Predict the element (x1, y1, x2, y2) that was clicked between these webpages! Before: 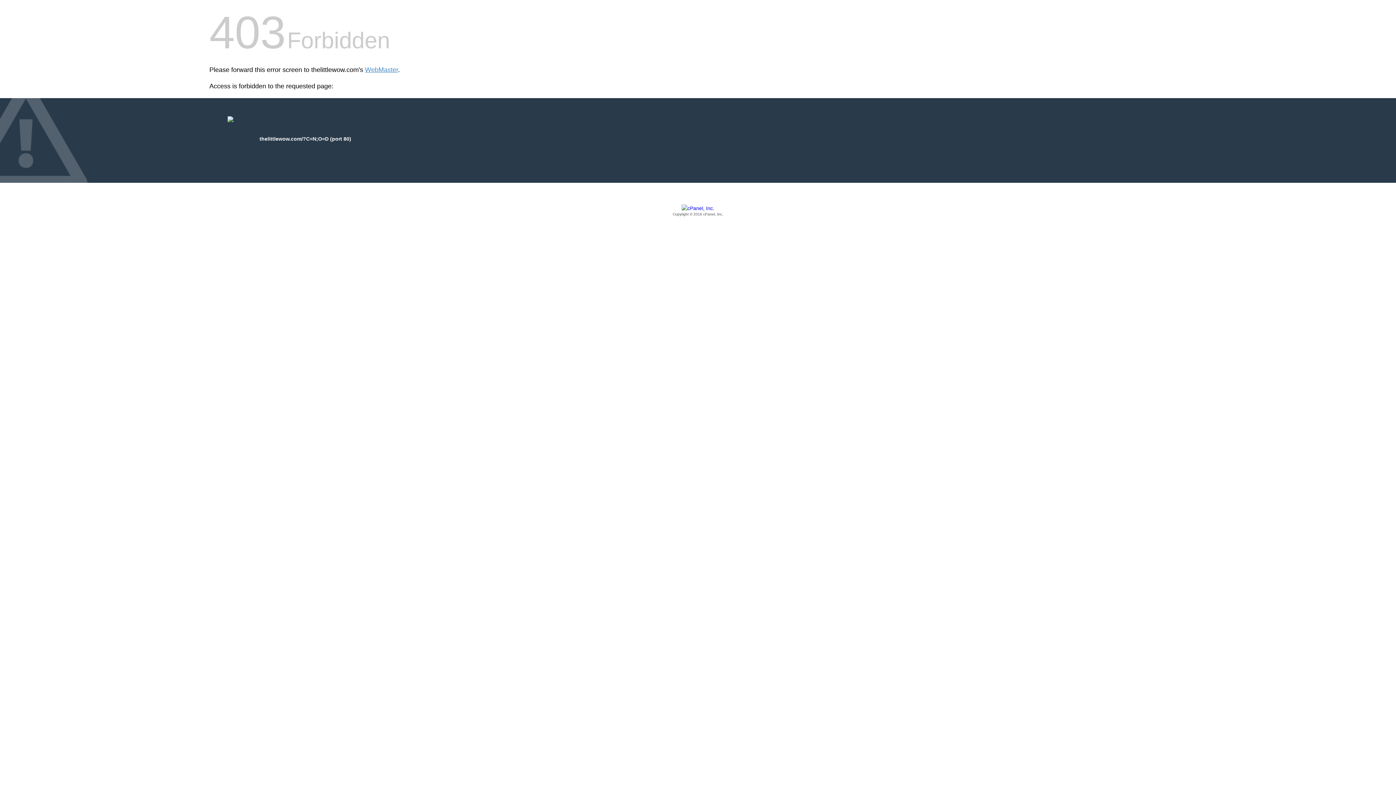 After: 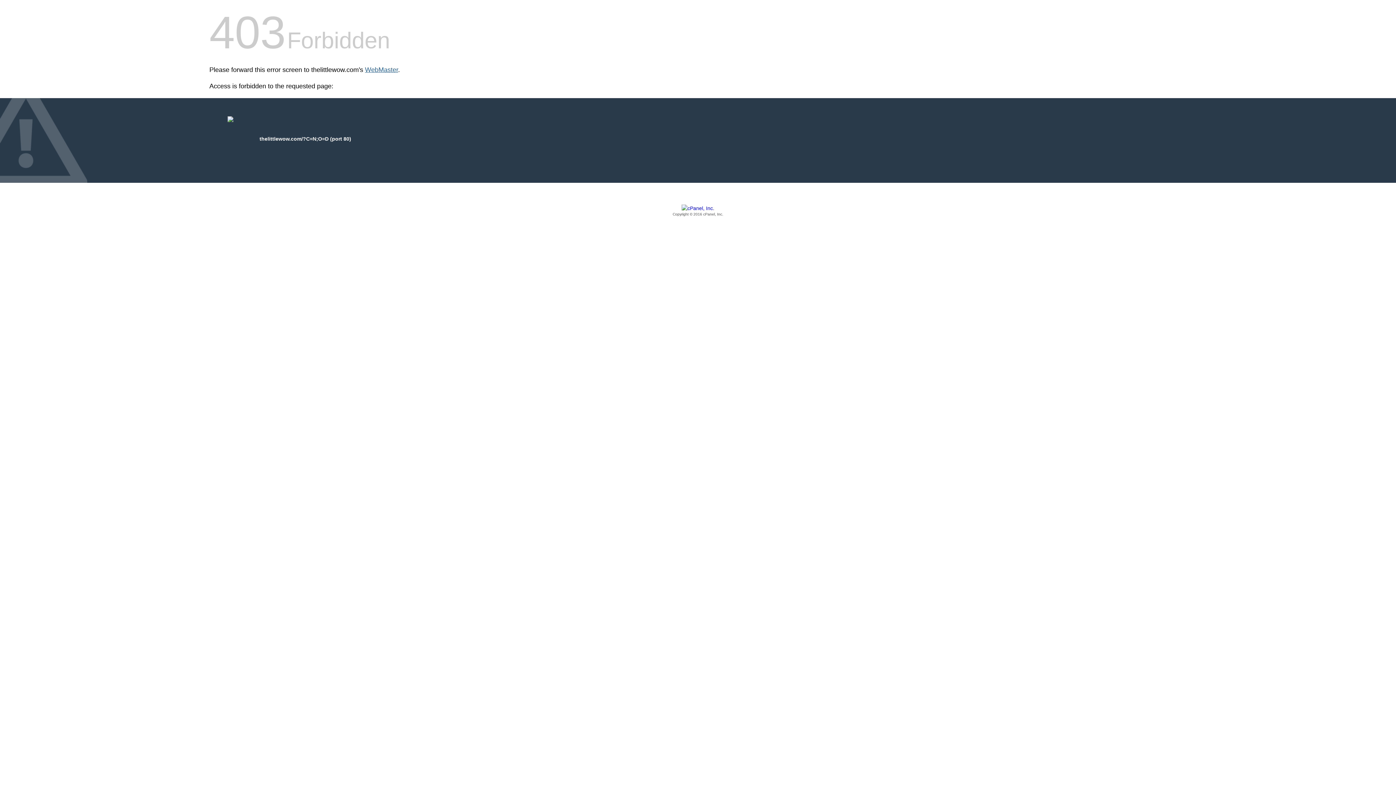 Action: bbox: (365, 66, 398, 73) label: WebMaster